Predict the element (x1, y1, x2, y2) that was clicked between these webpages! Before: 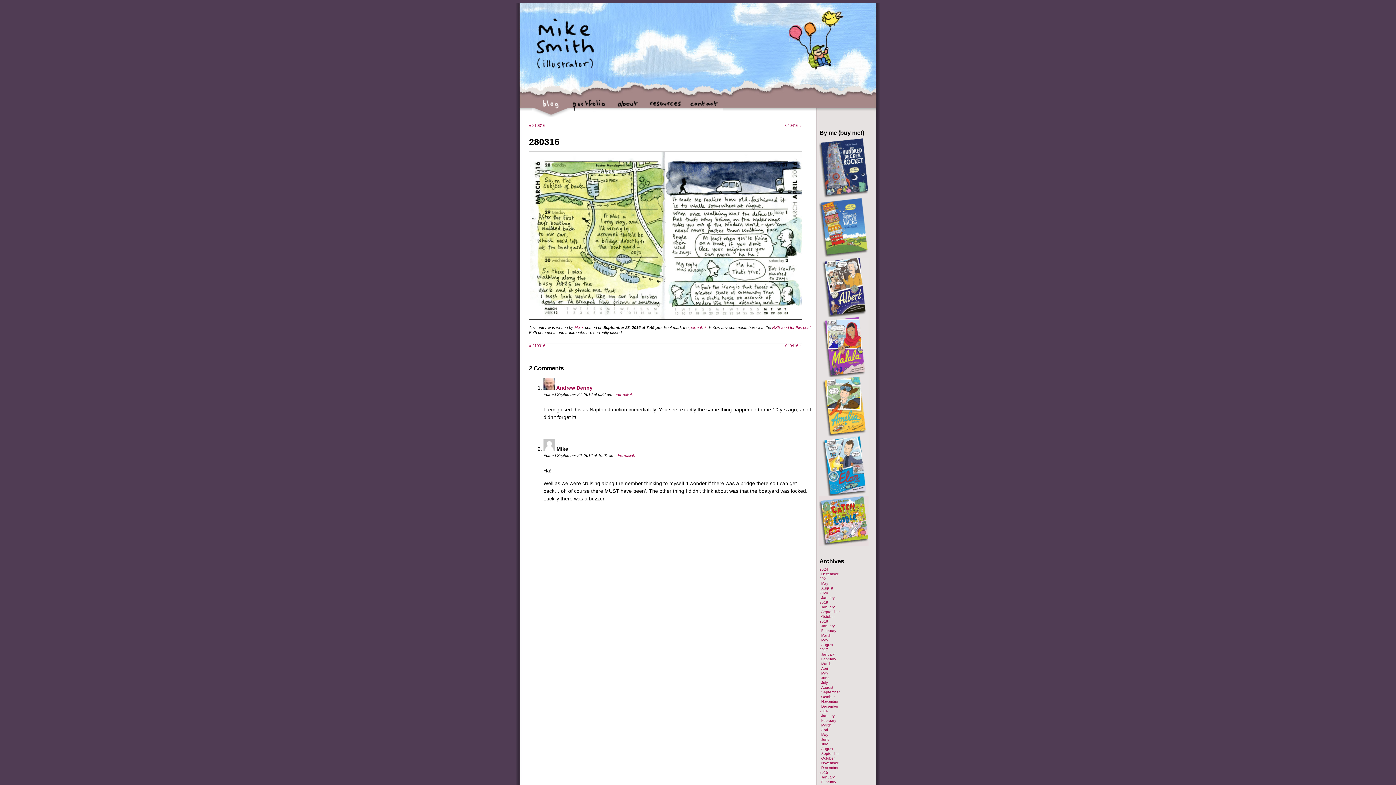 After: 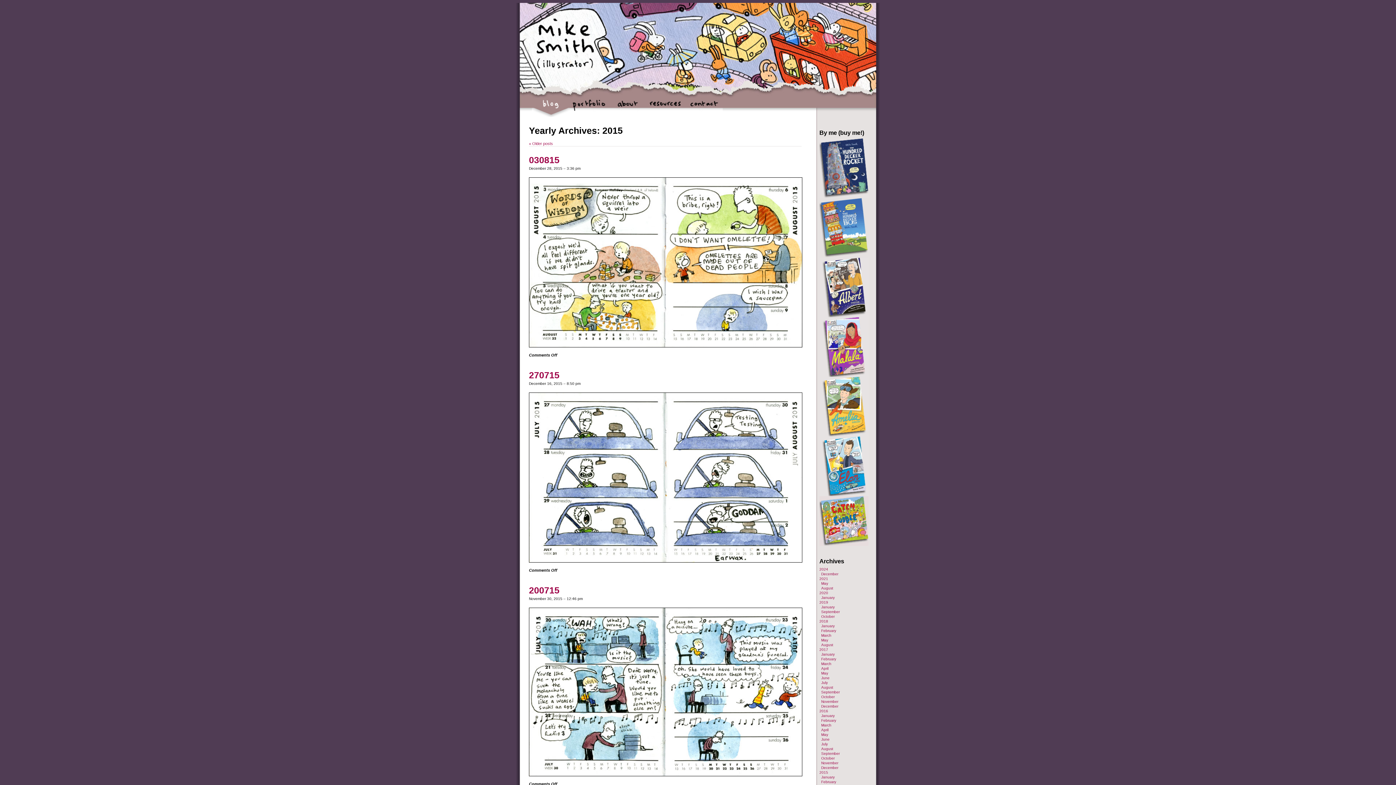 Action: label: 2015 bbox: (819, 771, 828, 775)